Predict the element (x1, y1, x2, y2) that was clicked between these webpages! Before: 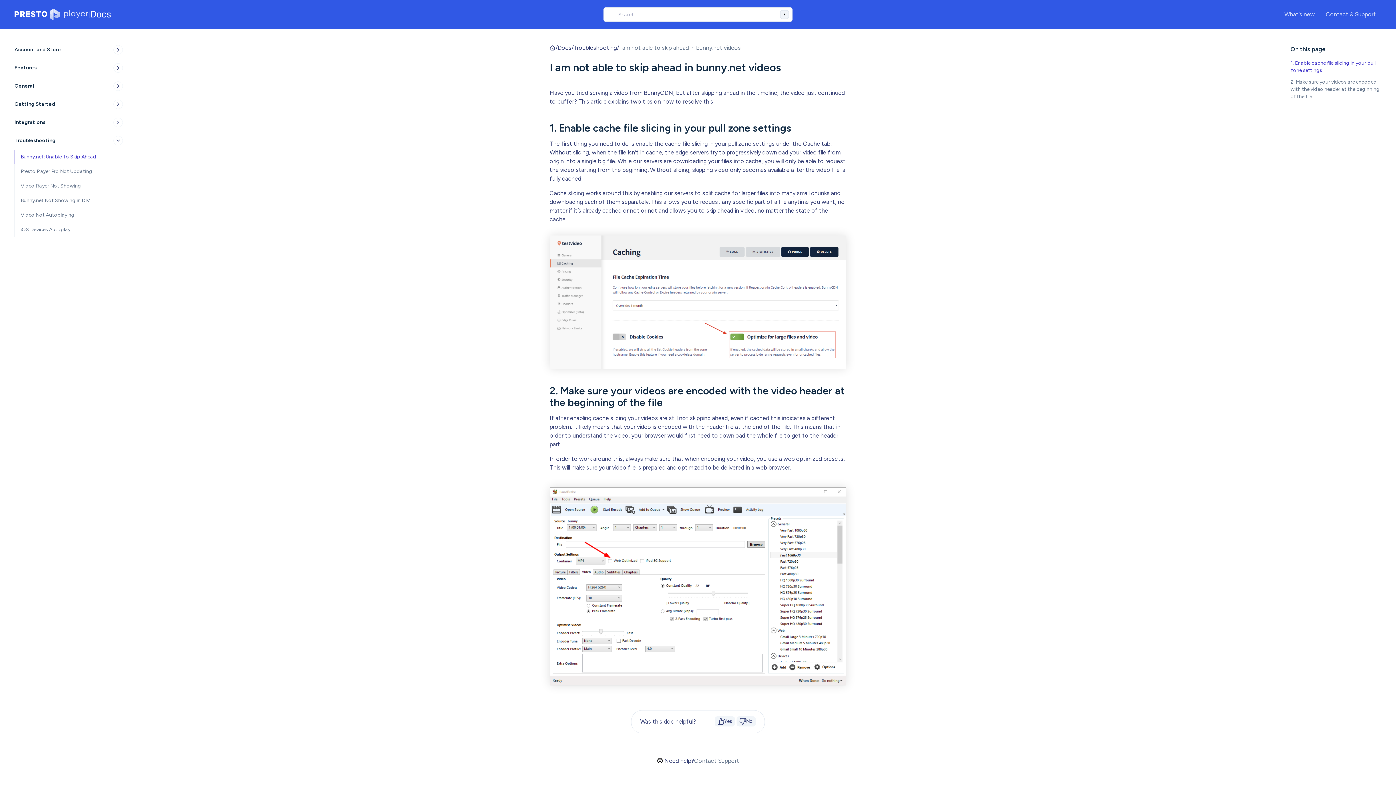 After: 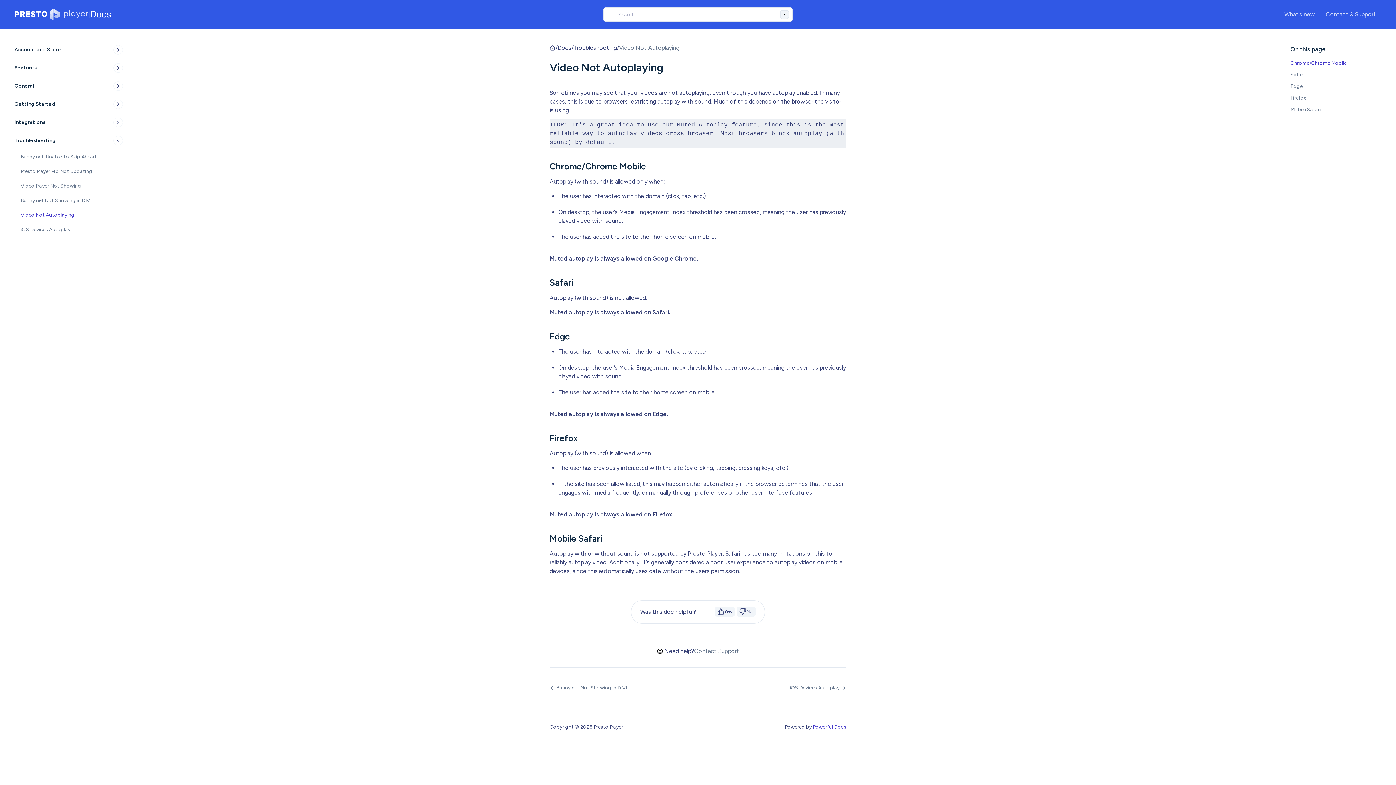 Action: bbox: (14, 208, 120, 222) label: Video Not Autoplaying